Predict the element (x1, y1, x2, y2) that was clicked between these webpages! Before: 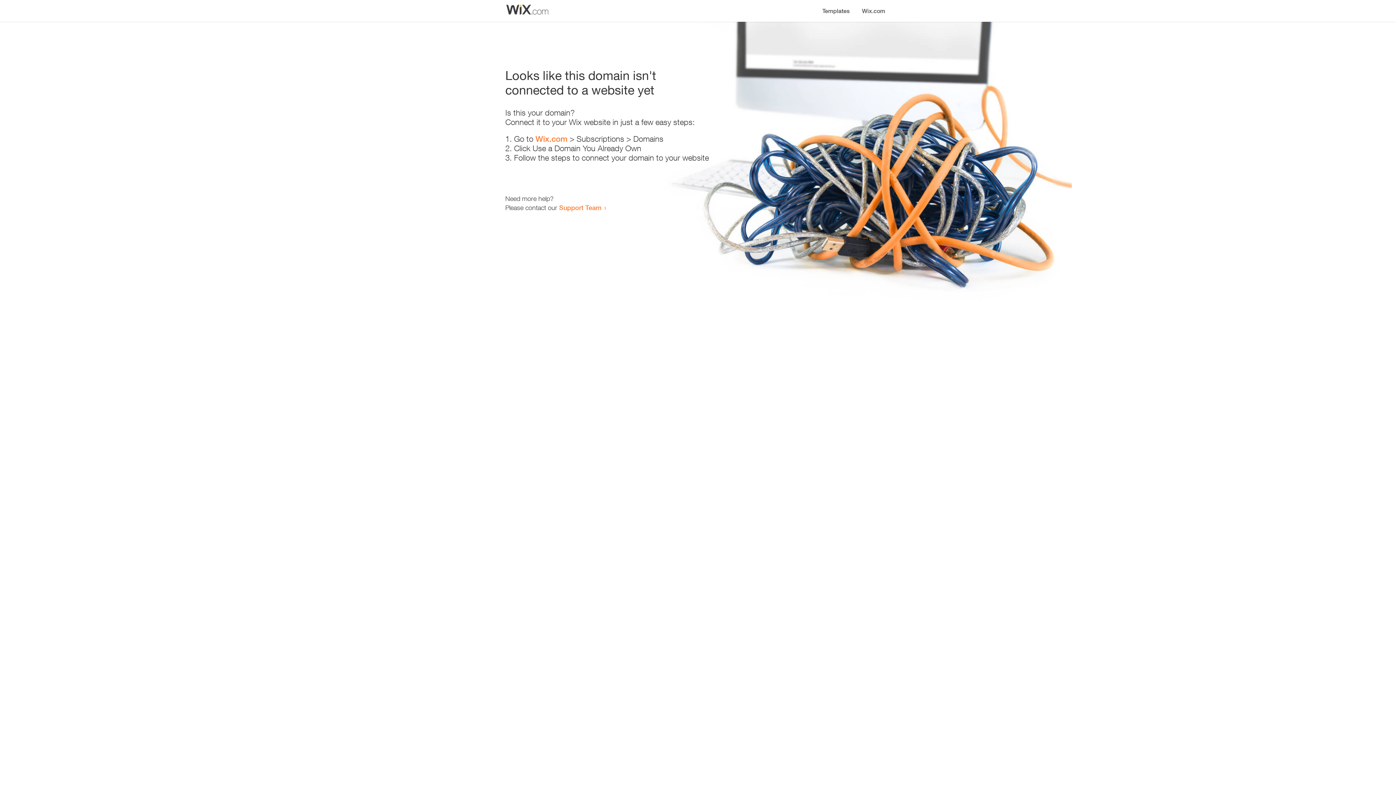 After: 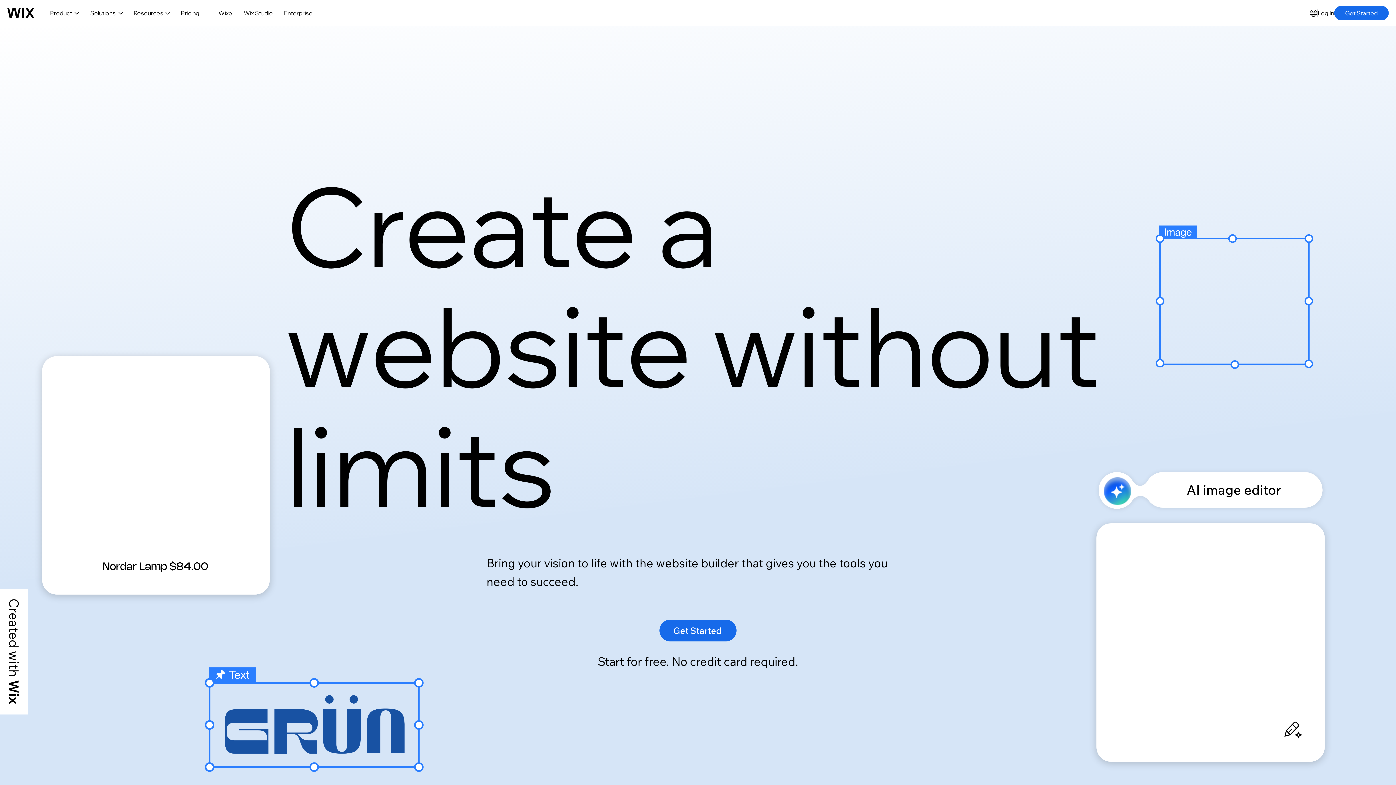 Action: bbox: (535, 134, 567, 143) label: Wix.com